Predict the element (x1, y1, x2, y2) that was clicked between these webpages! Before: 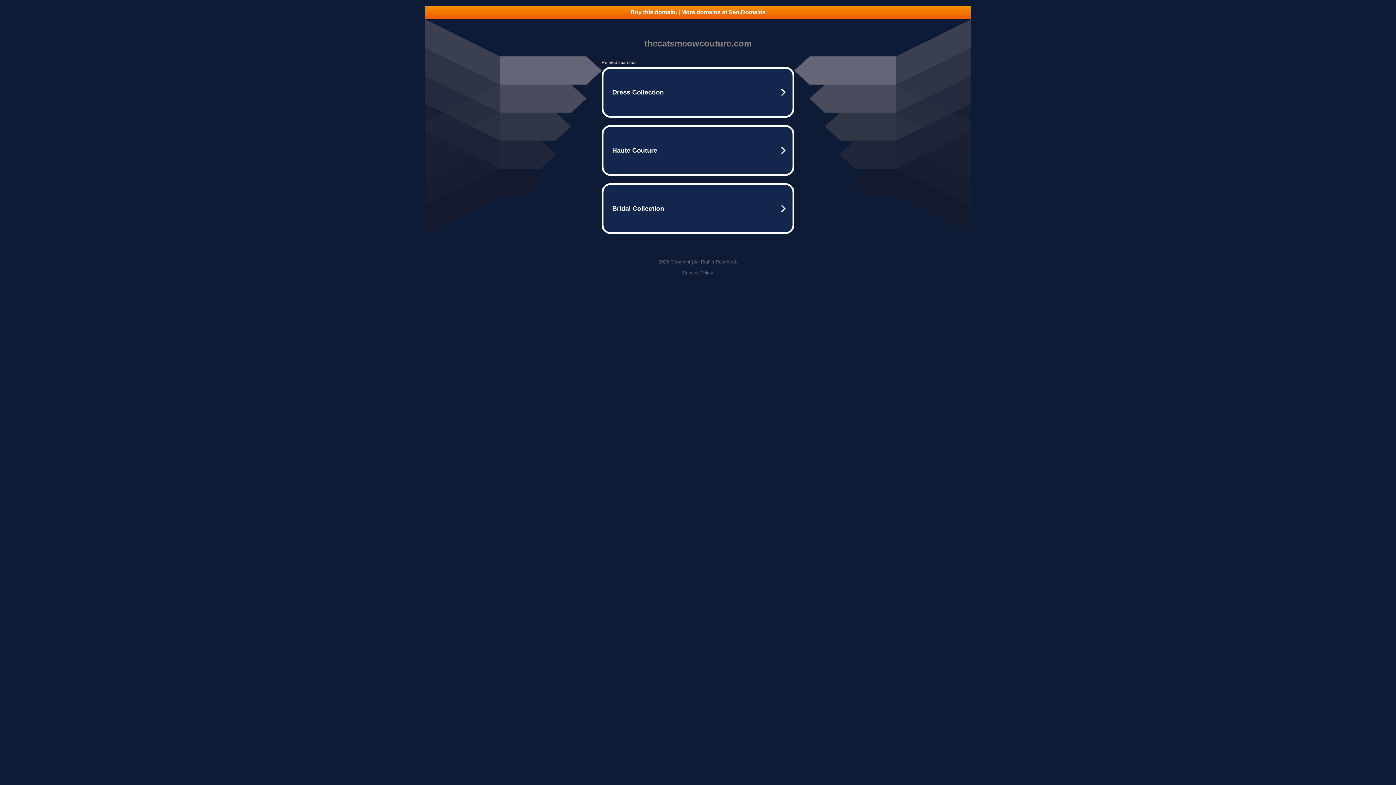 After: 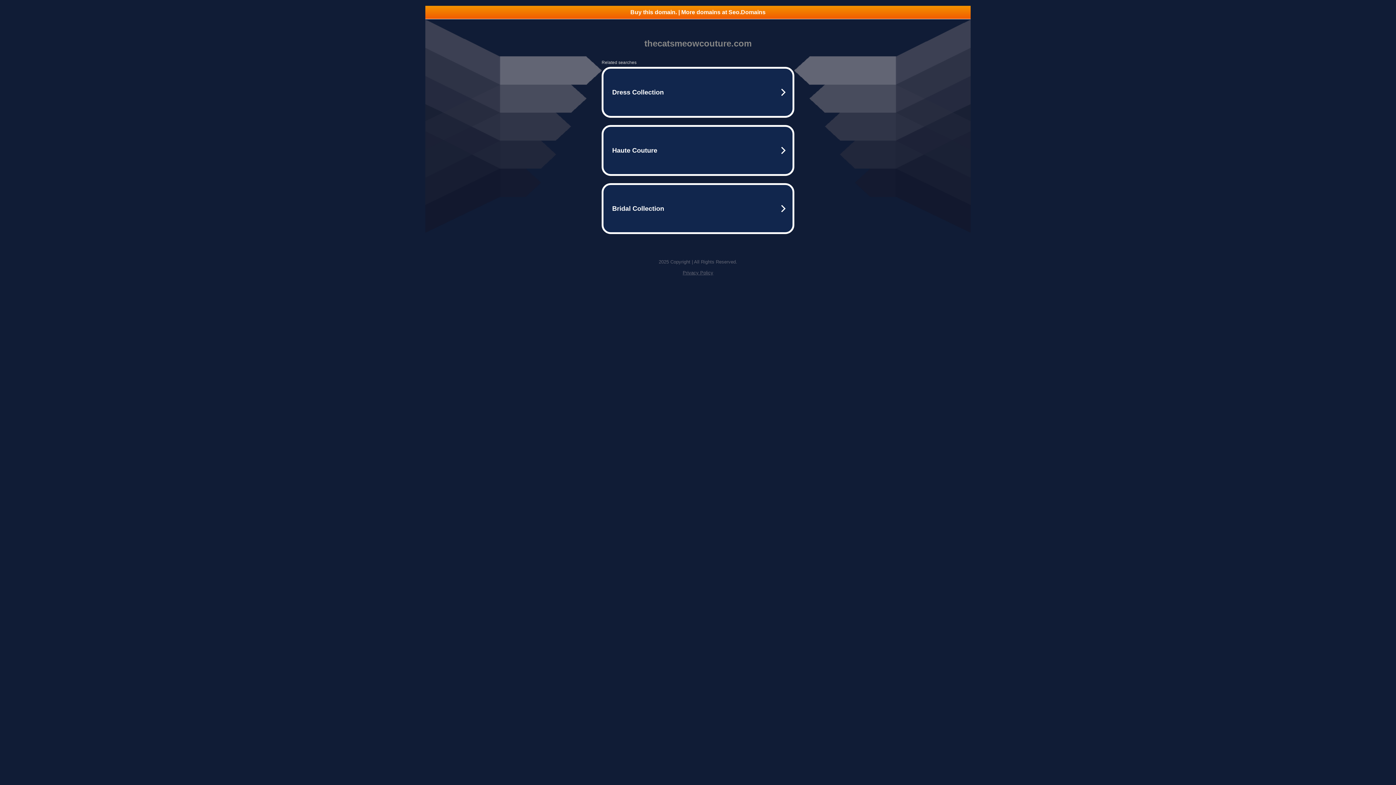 Action: label: Privacy Policy bbox: (682, 270, 713, 275)